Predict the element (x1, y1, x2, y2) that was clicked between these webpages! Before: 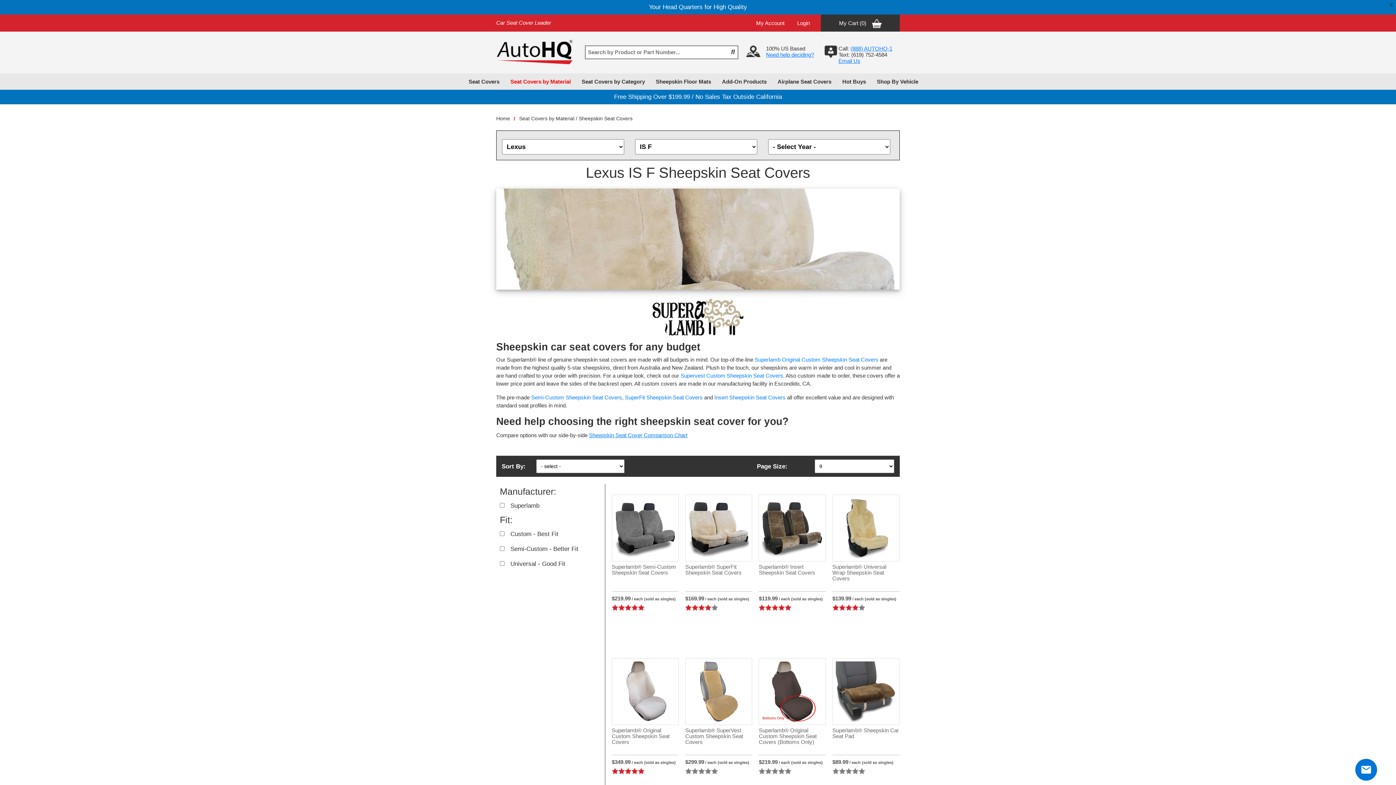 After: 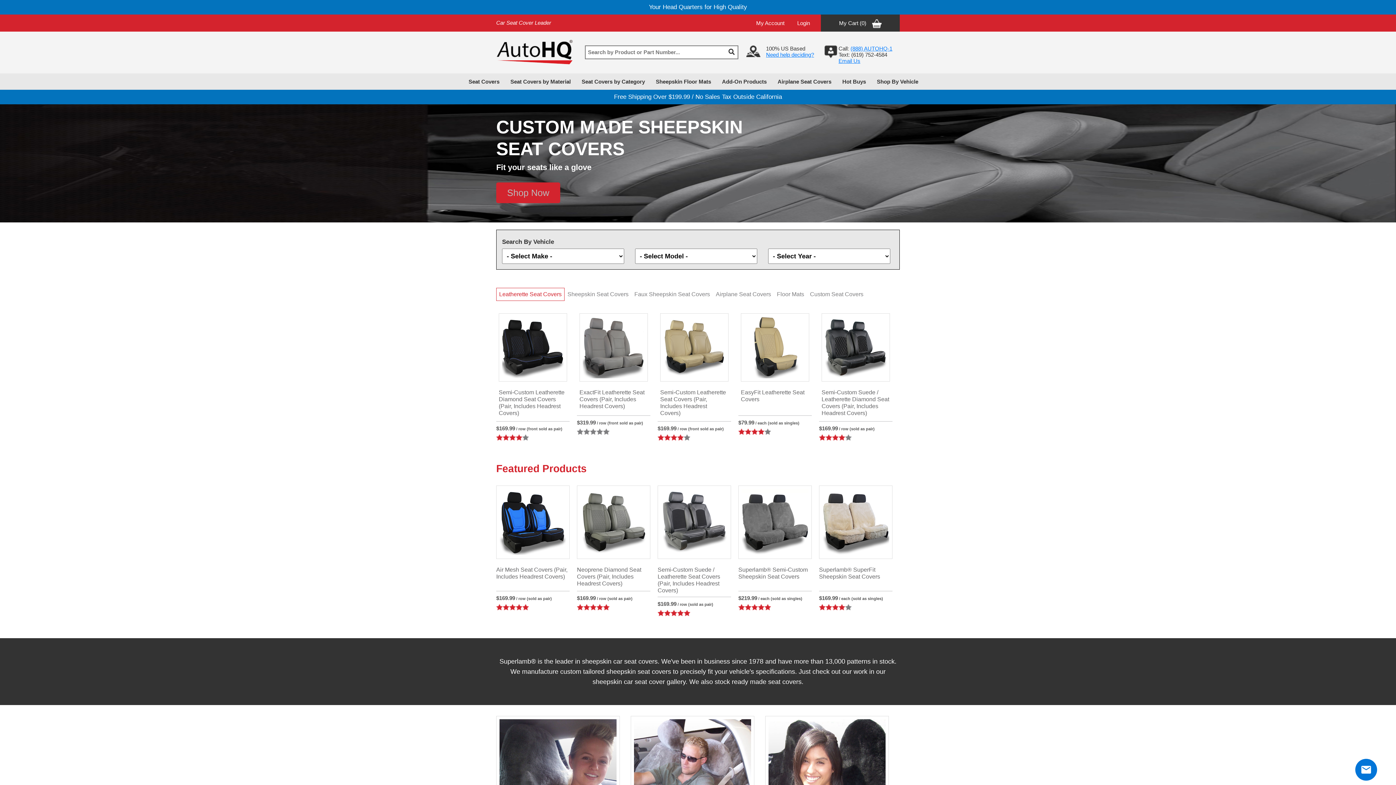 Action: bbox: (496, 48, 573, 55)